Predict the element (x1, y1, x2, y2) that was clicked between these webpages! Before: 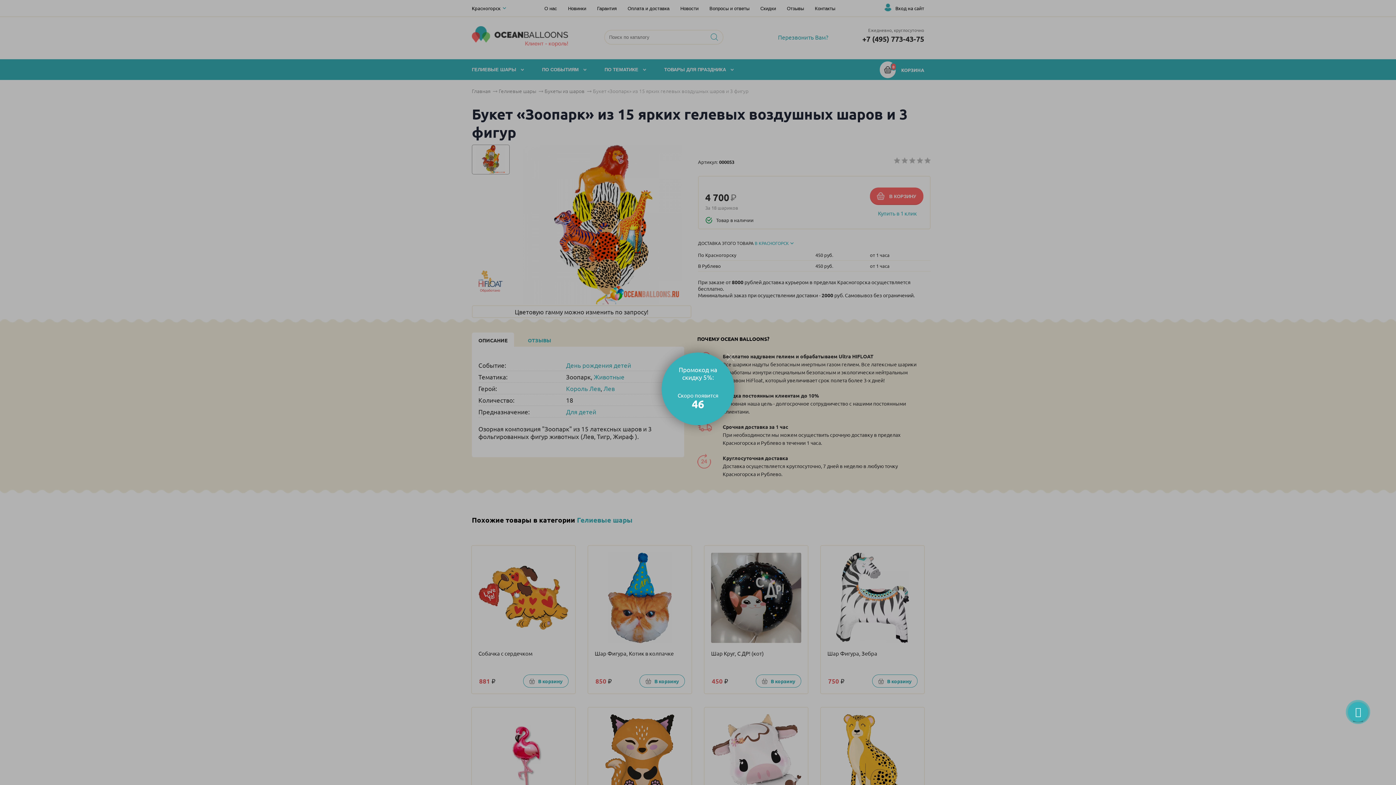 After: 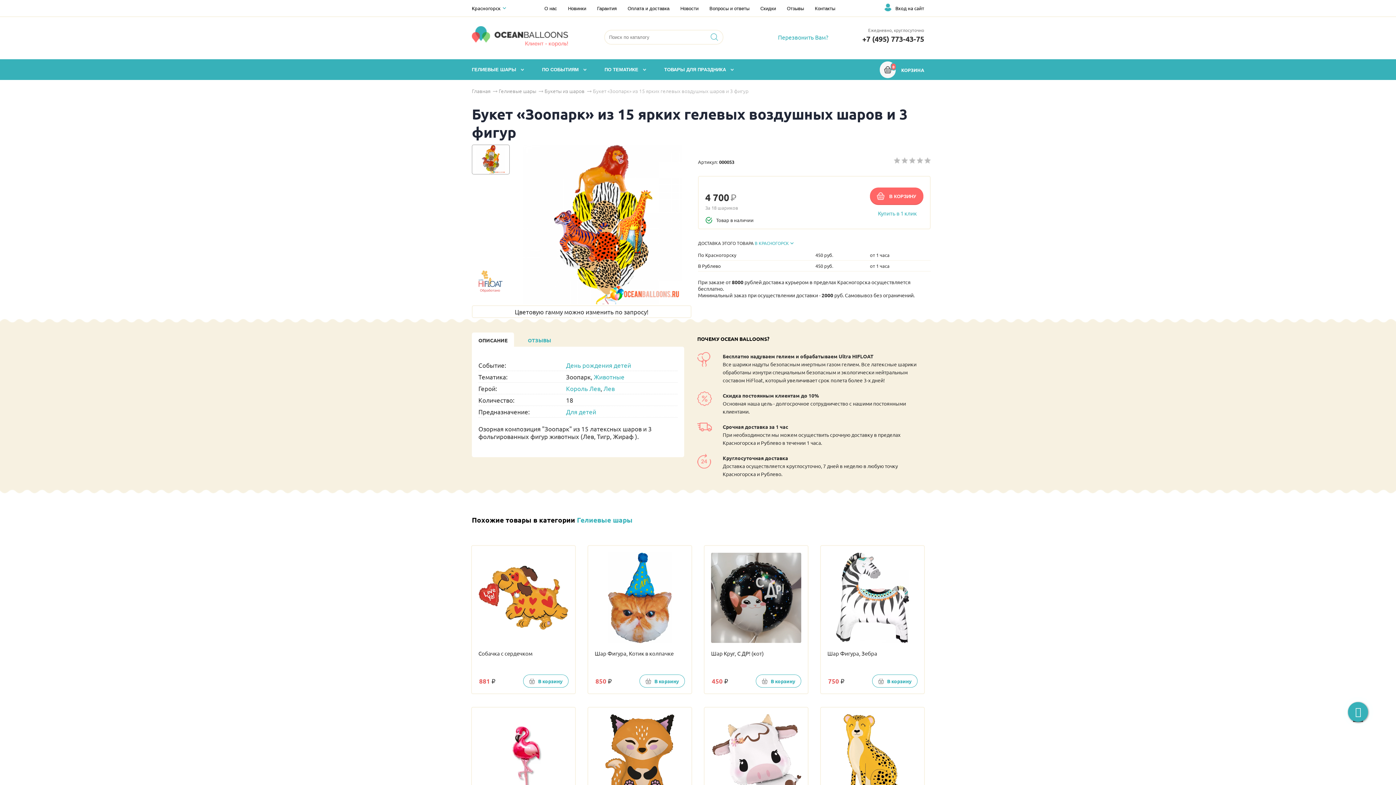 Action: bbox: (727, 352, 734, 365)